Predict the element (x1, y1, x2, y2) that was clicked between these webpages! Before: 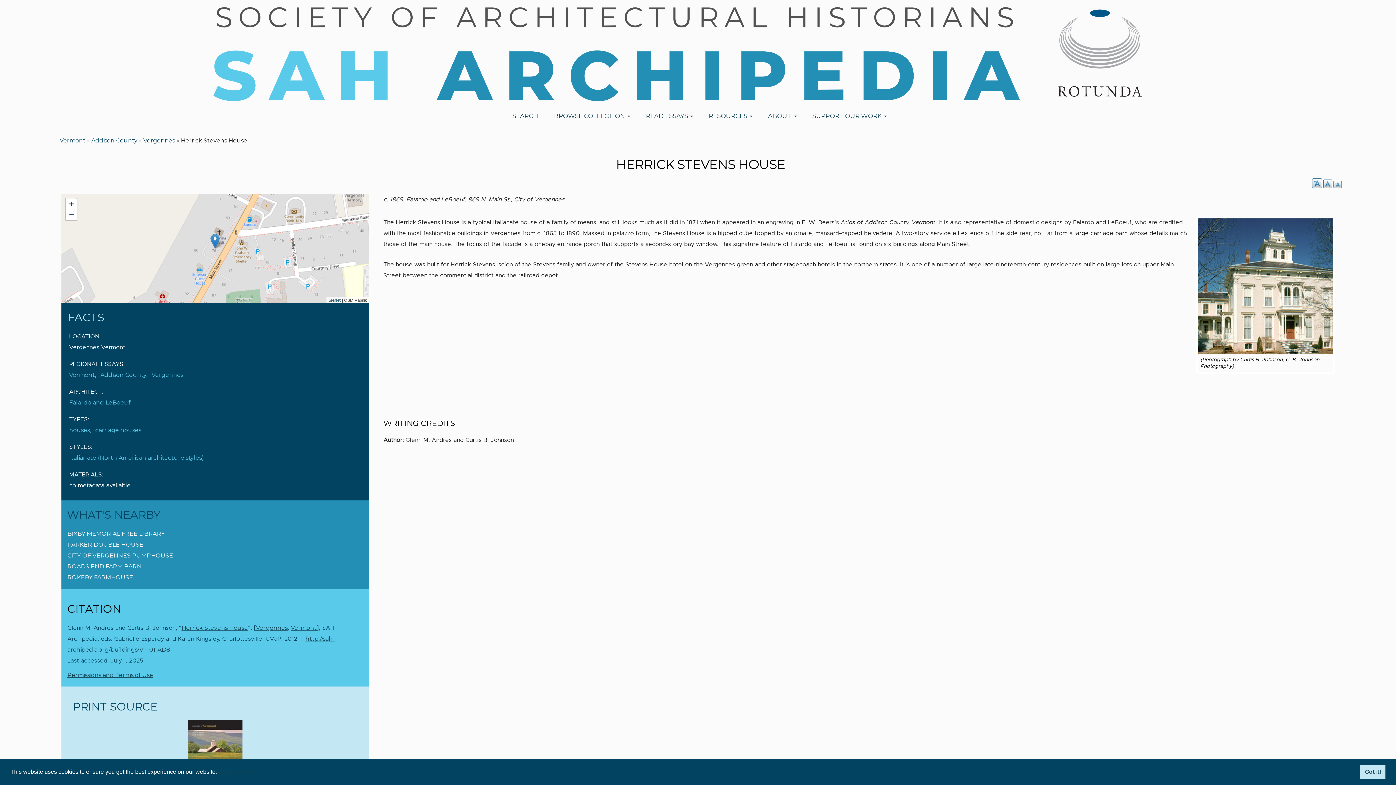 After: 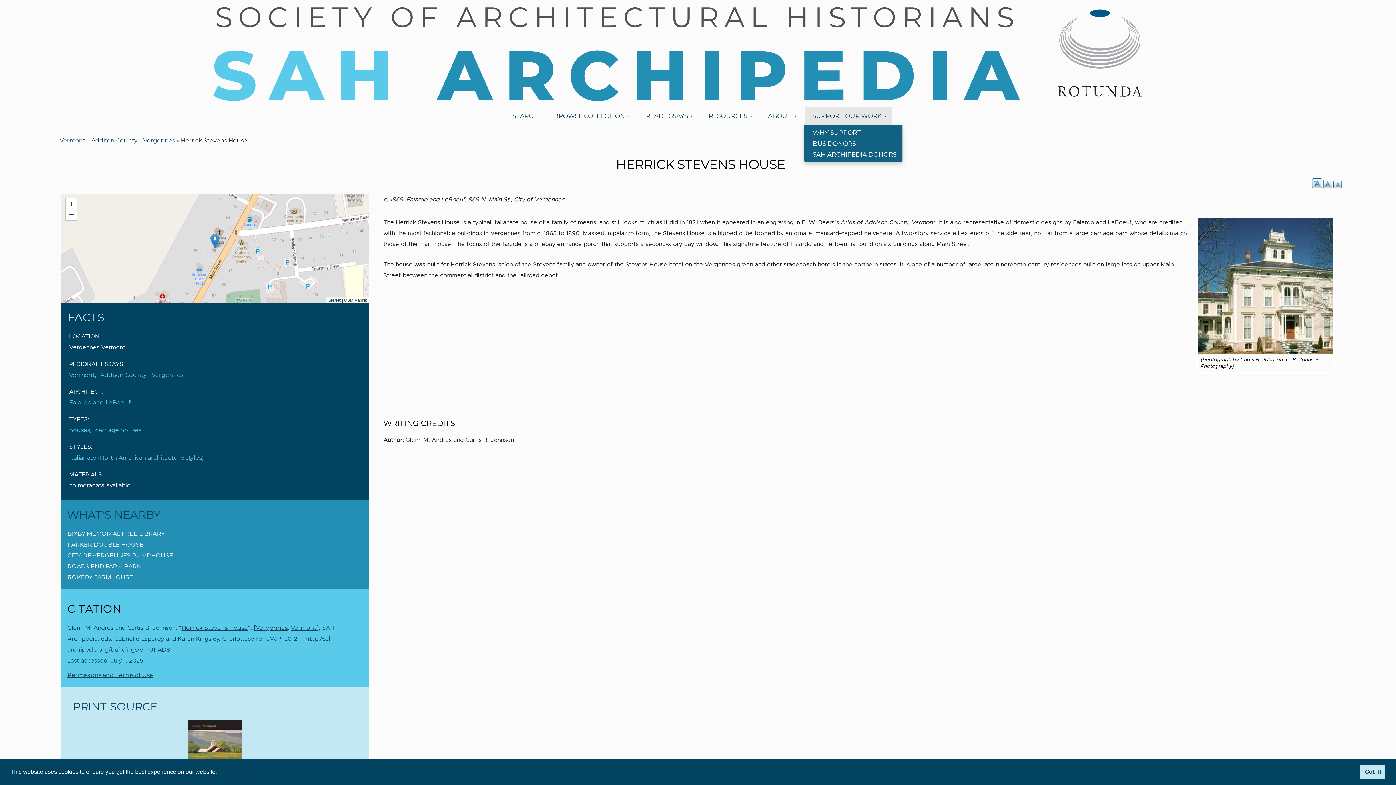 Action: label: SUPPORT OUR WORK  bbox: (805, 106, 892, 124)